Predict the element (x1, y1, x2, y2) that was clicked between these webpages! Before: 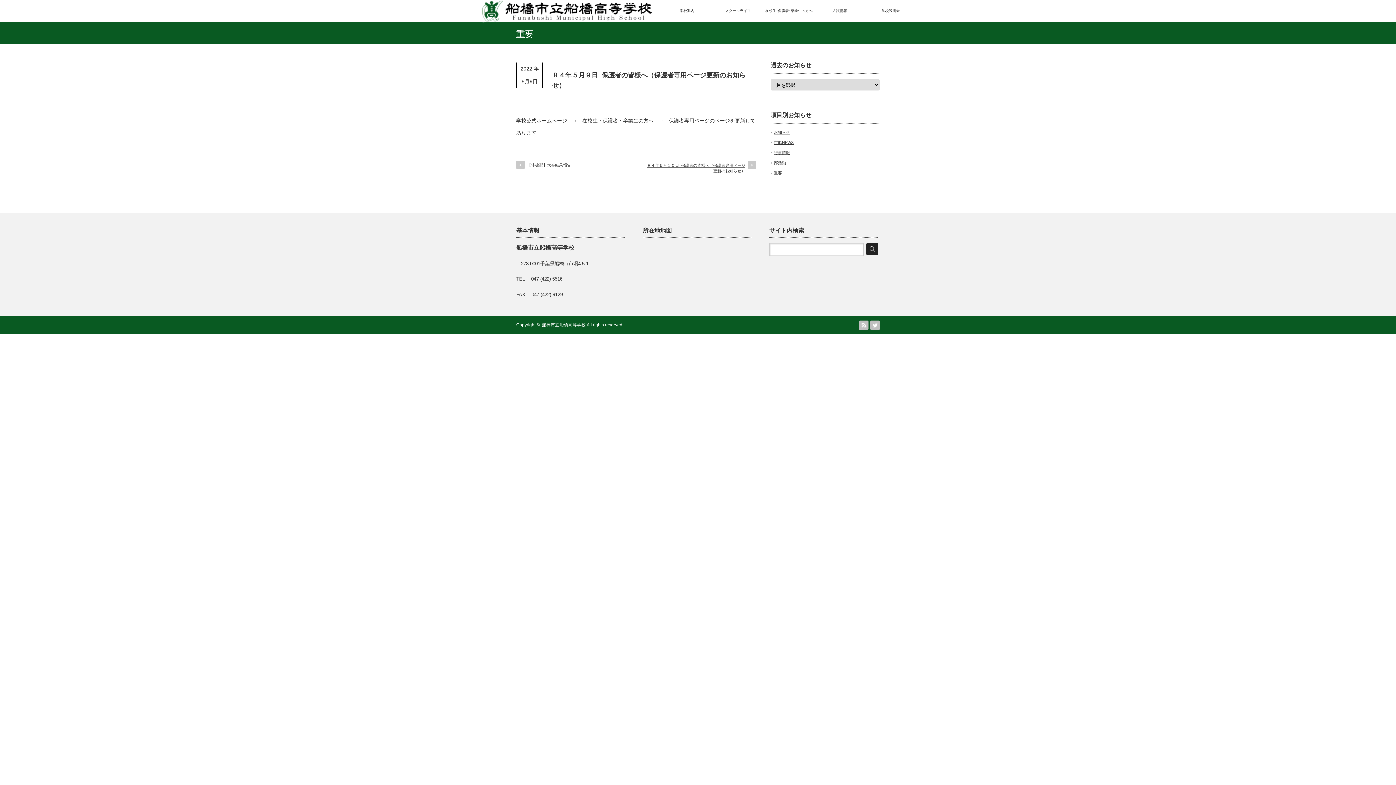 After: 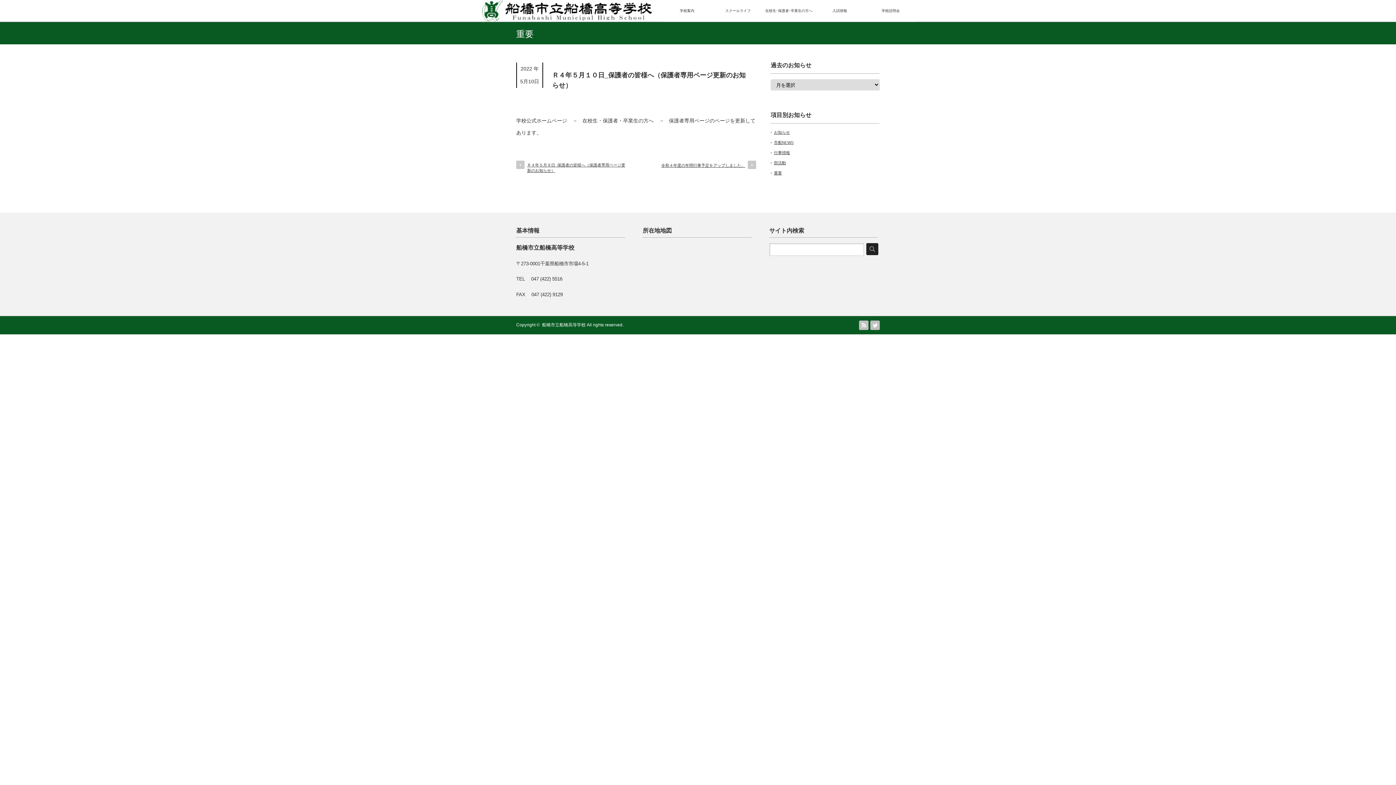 Action: label: Ｒ４年５月１０日_保護者の皆様へ（保護者専用ページ更新のお知らせ） bbox: (644, 160, 756, 176)